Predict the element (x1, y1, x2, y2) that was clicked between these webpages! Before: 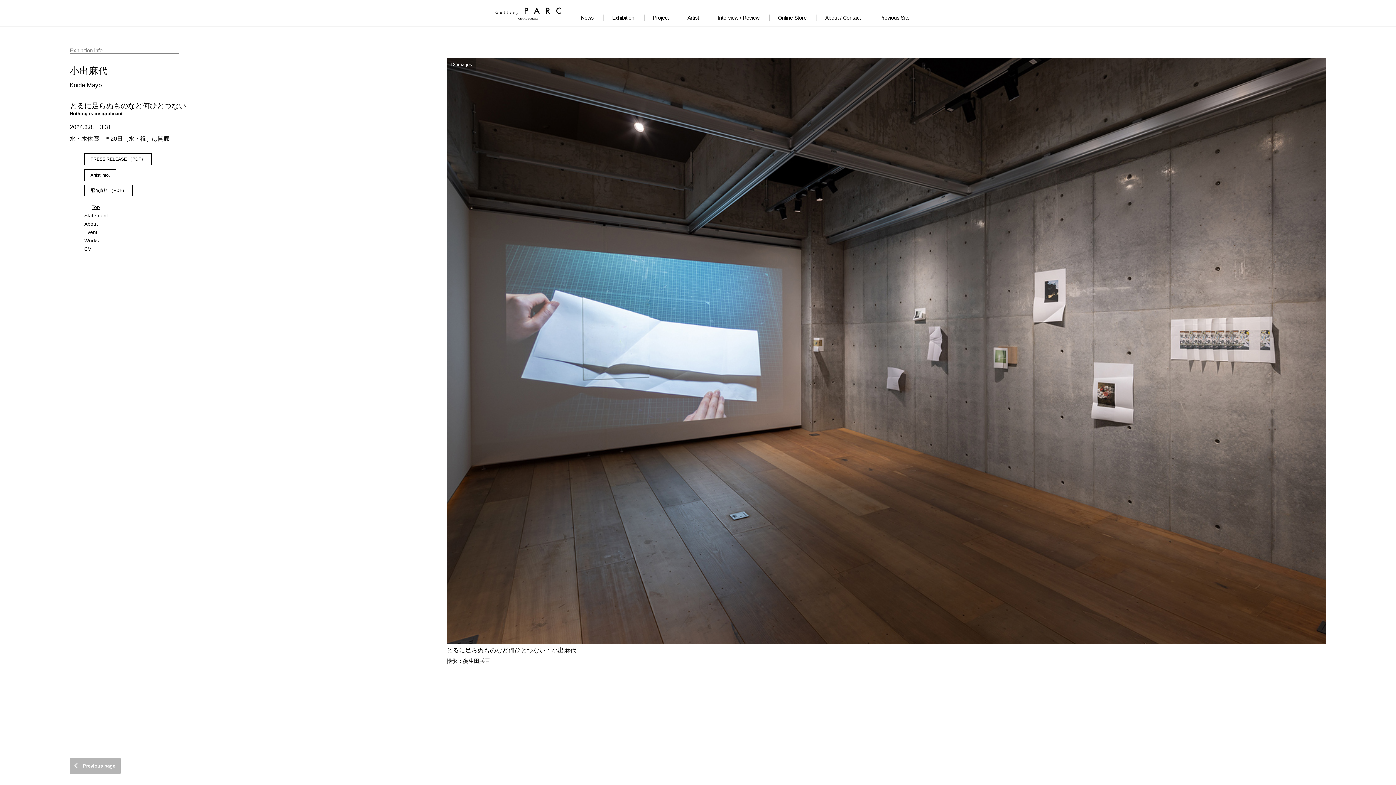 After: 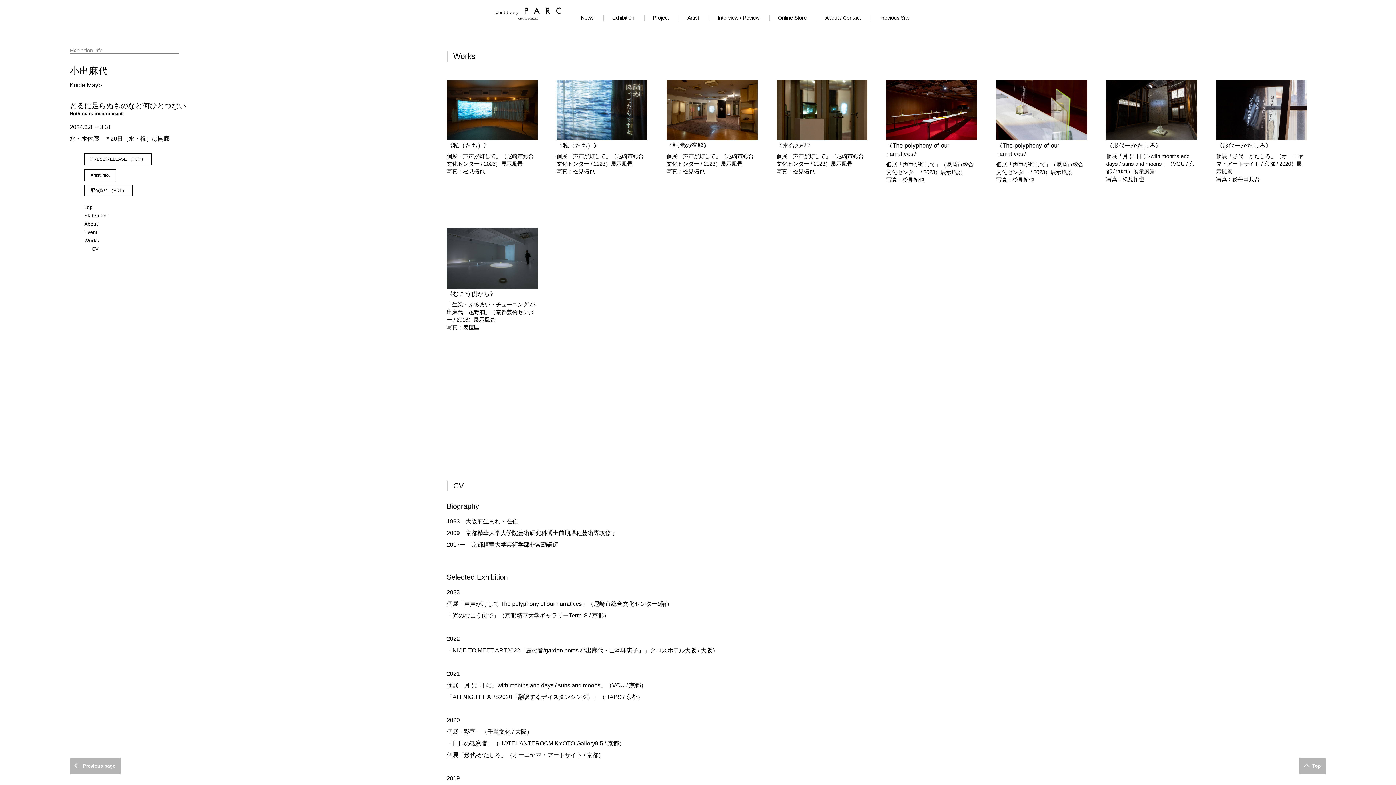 Action: bbox: (84, 238, 98, 243) label: Works